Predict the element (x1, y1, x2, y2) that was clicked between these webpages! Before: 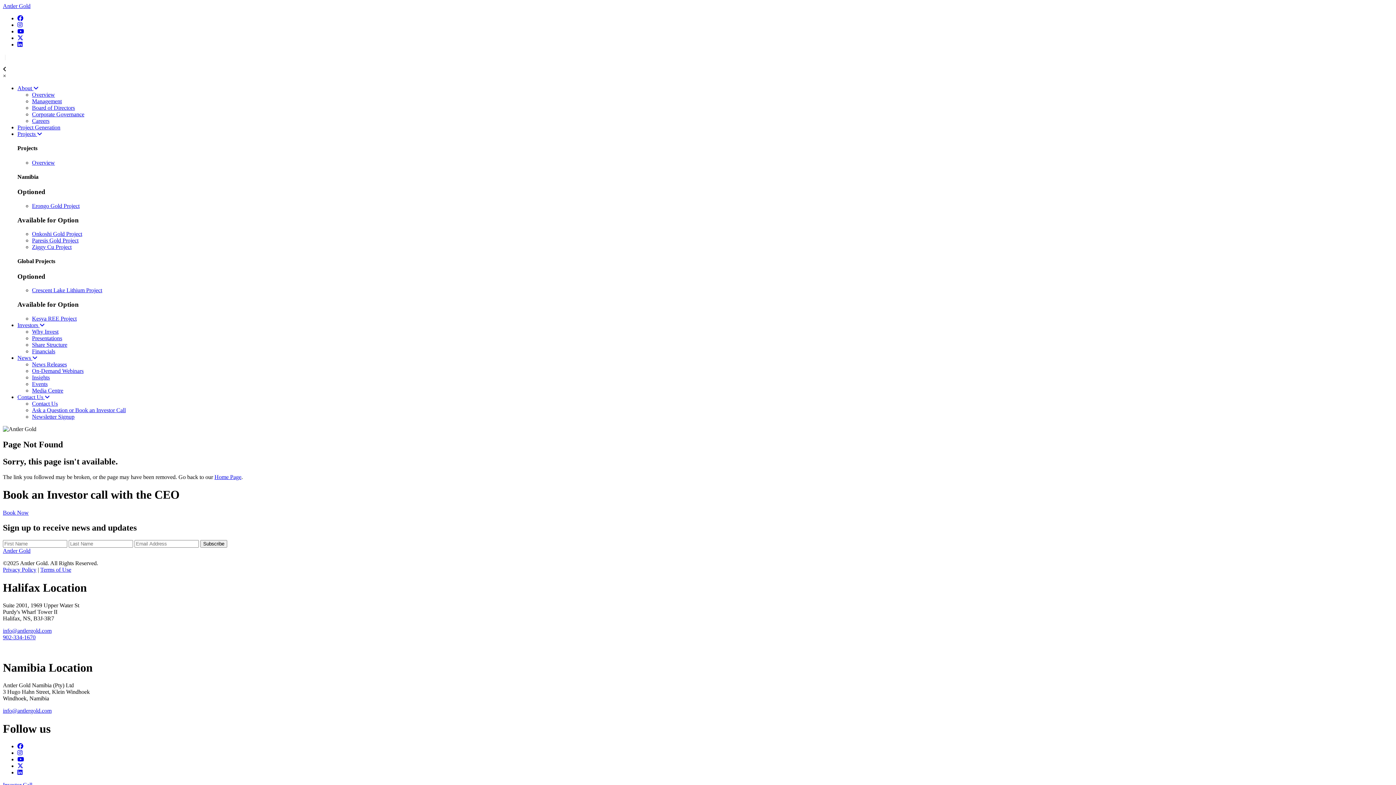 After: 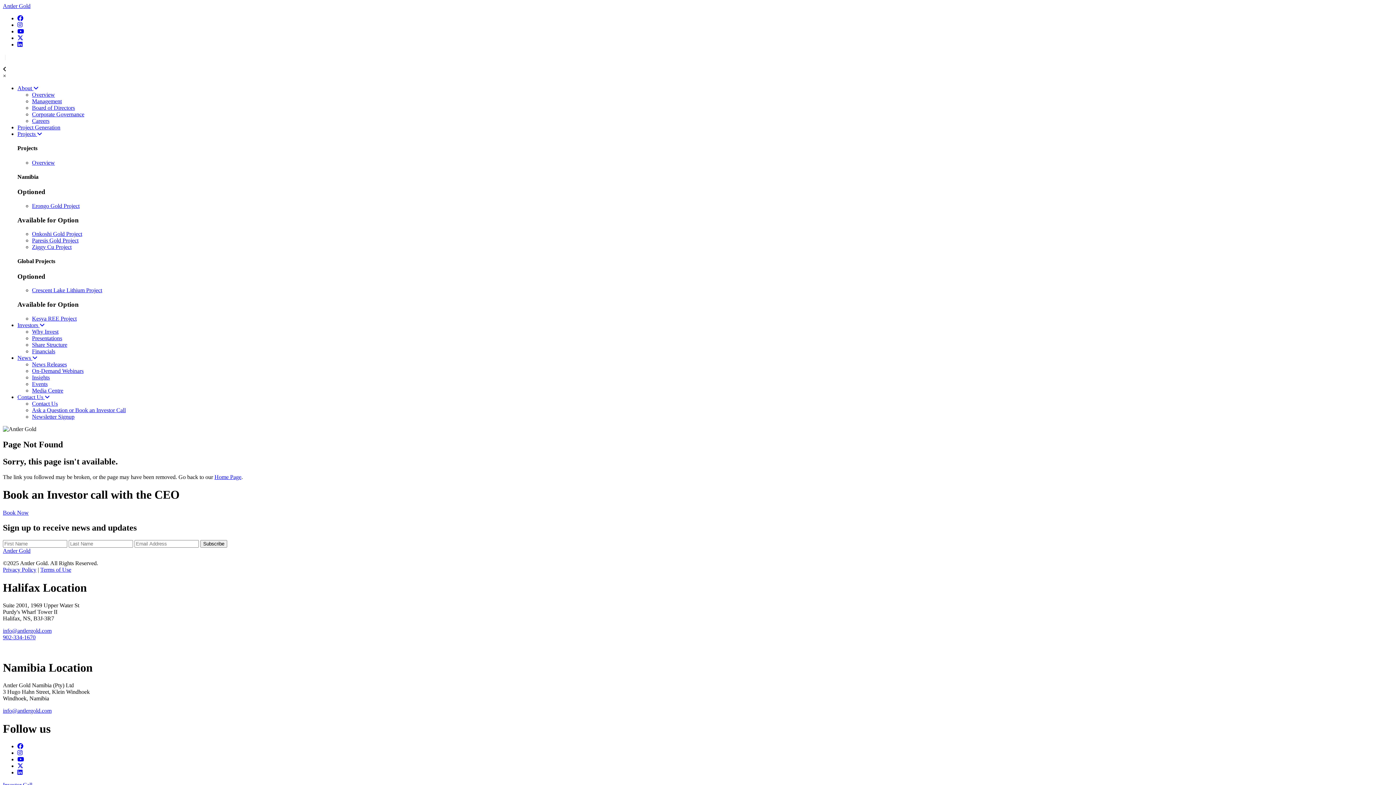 Action: bbox: (17, 394, 49, 400) label: Contact Us 